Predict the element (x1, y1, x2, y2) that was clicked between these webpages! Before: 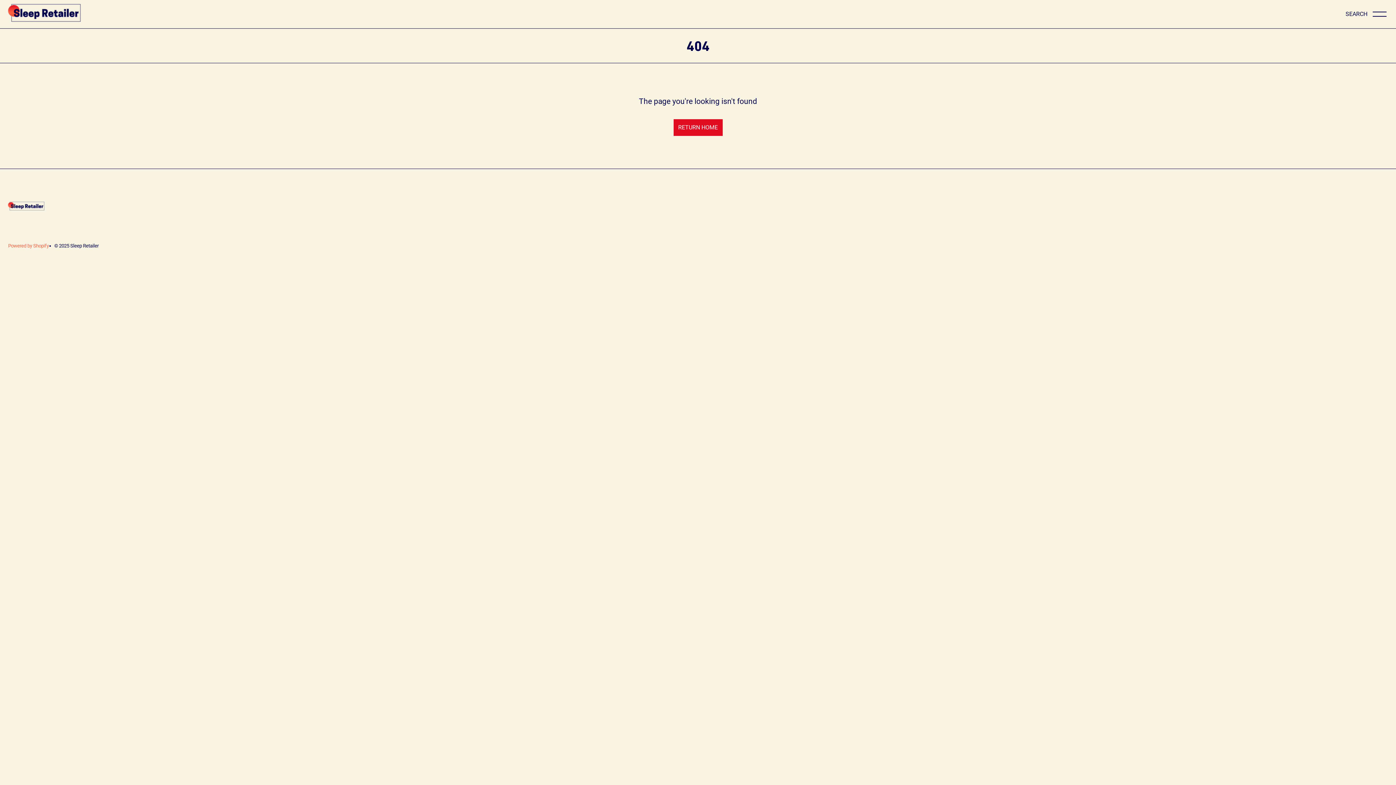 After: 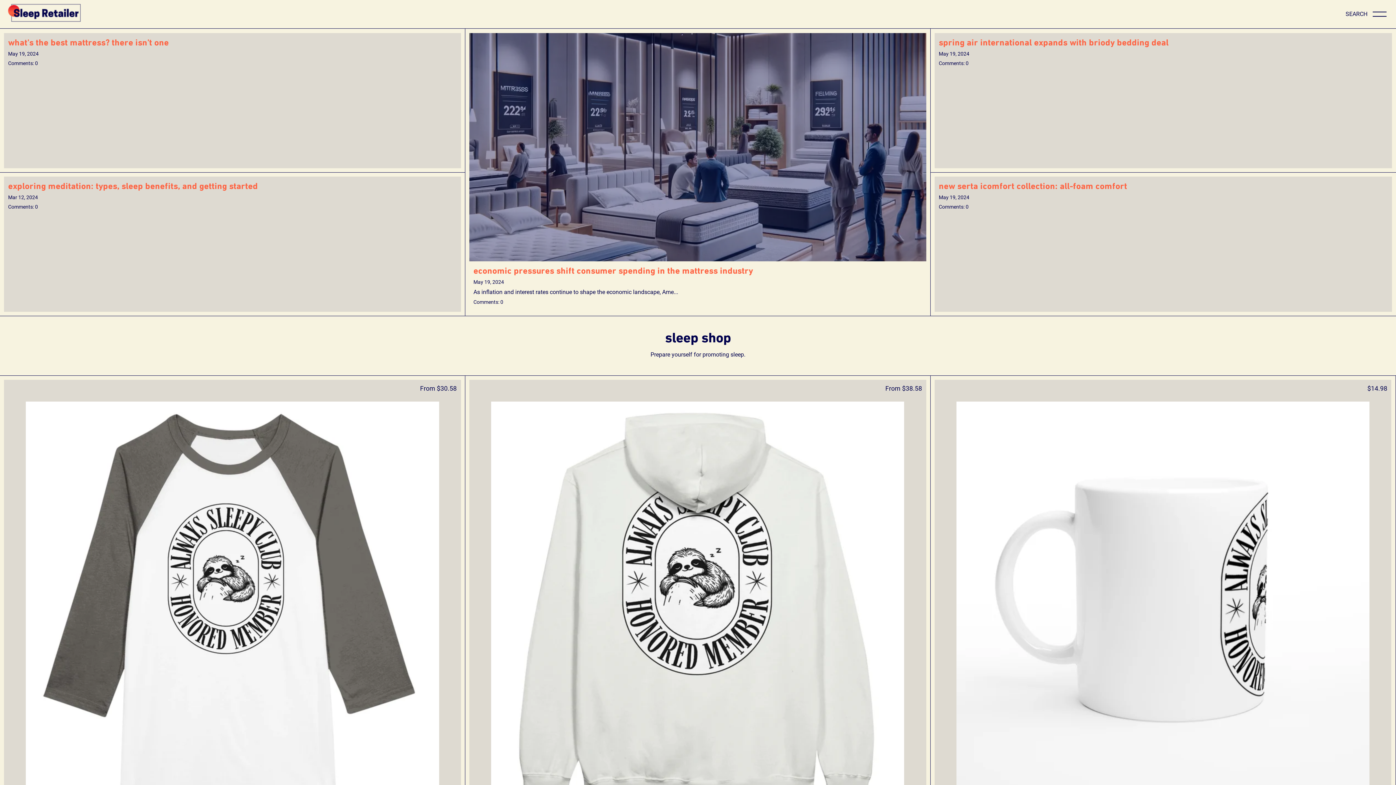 Action: bbox: (8, 4, 80, 24)